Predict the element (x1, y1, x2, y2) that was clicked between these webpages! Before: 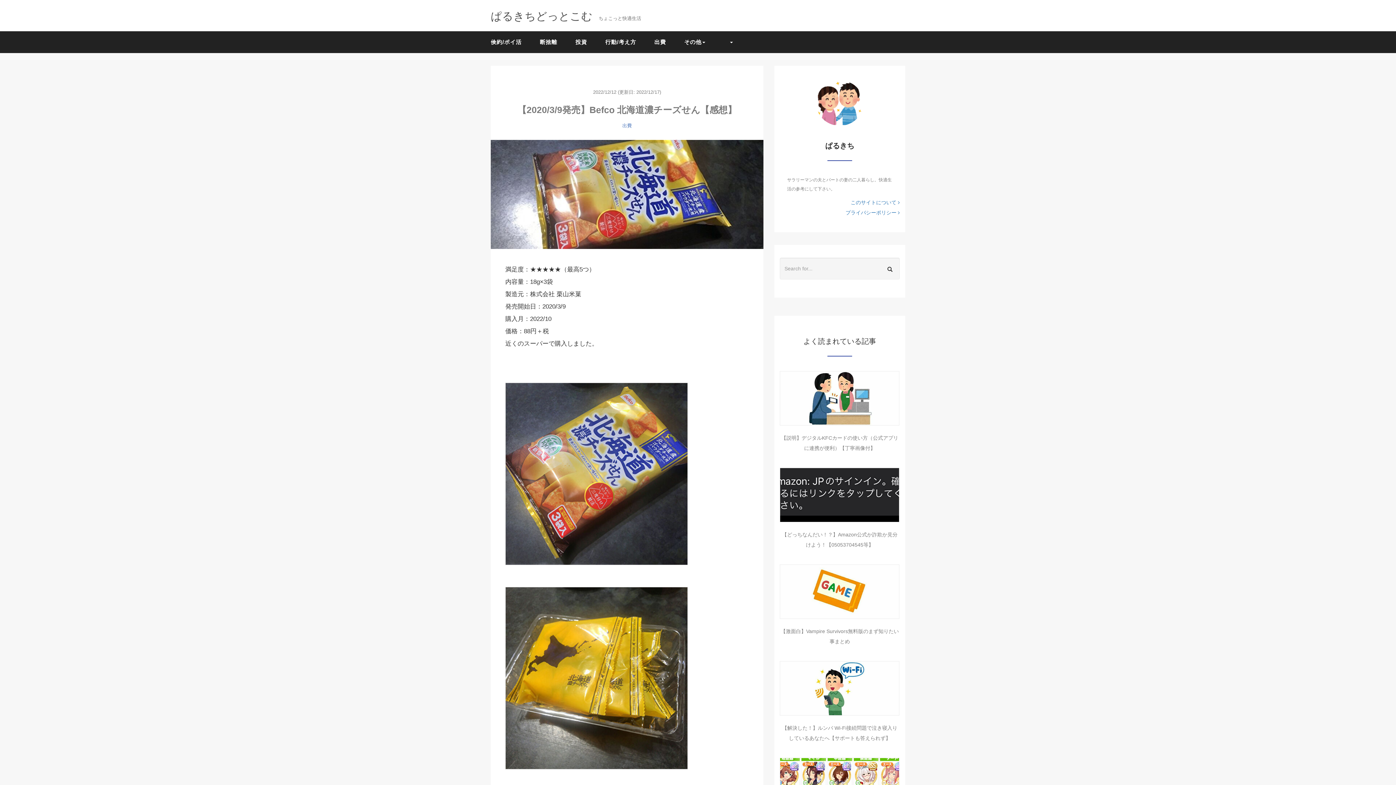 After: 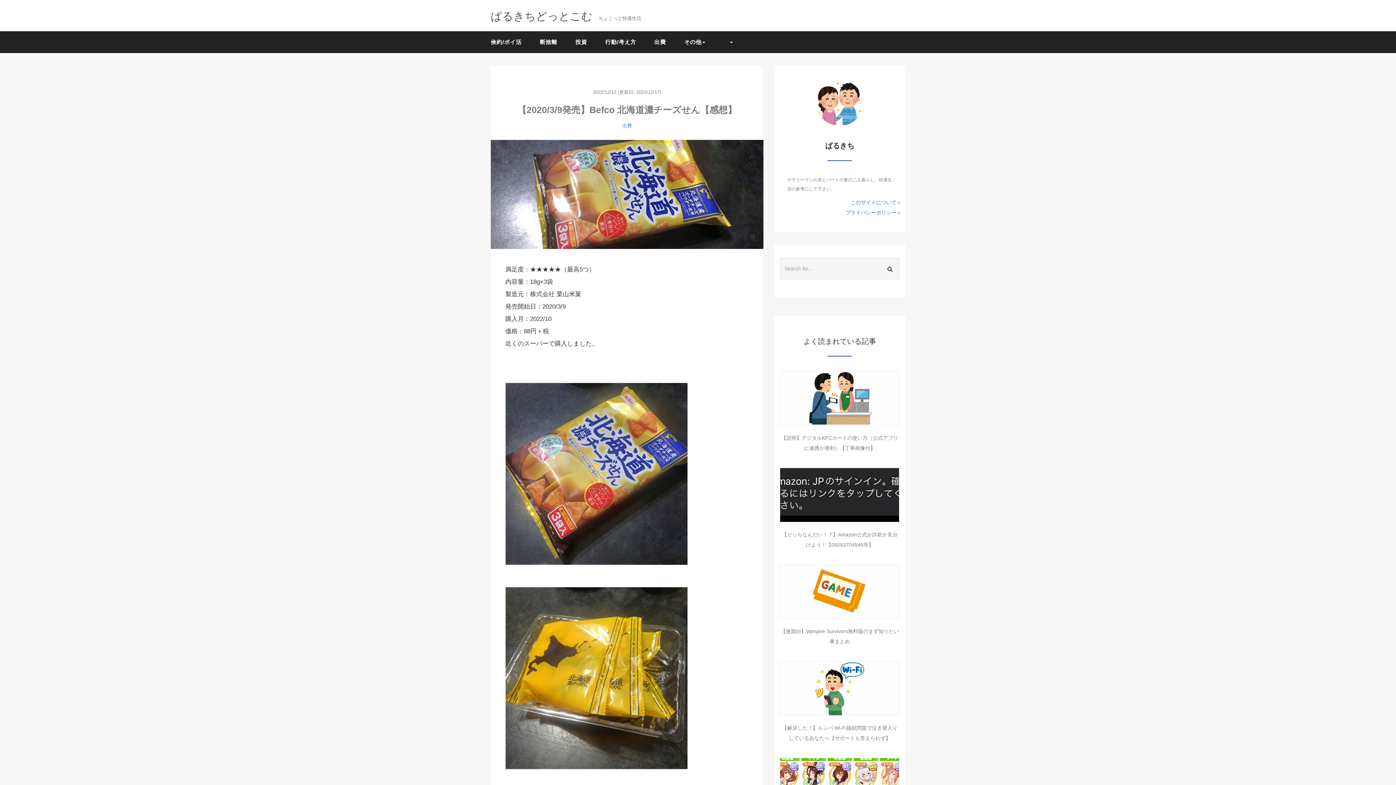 Action: bbox: (490, 140, 763, 249)